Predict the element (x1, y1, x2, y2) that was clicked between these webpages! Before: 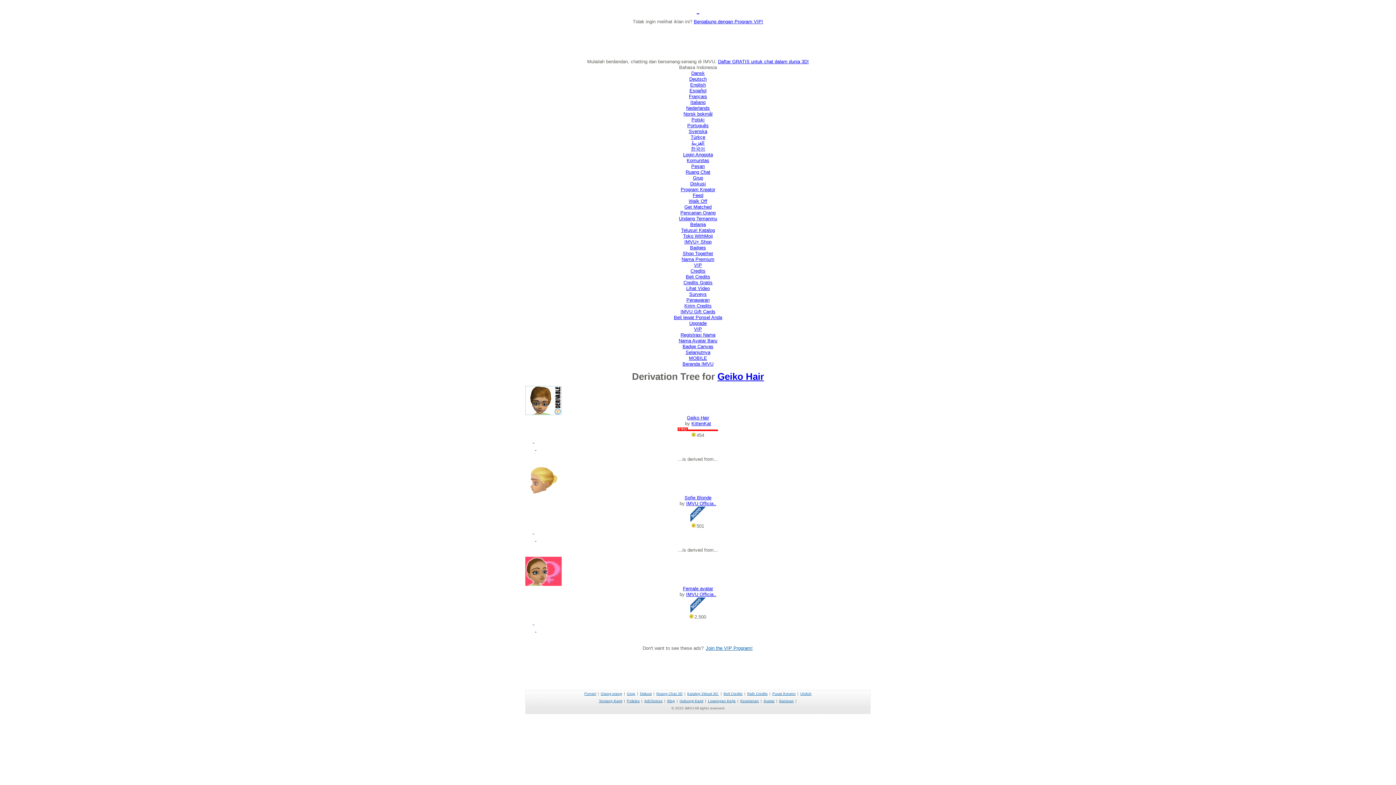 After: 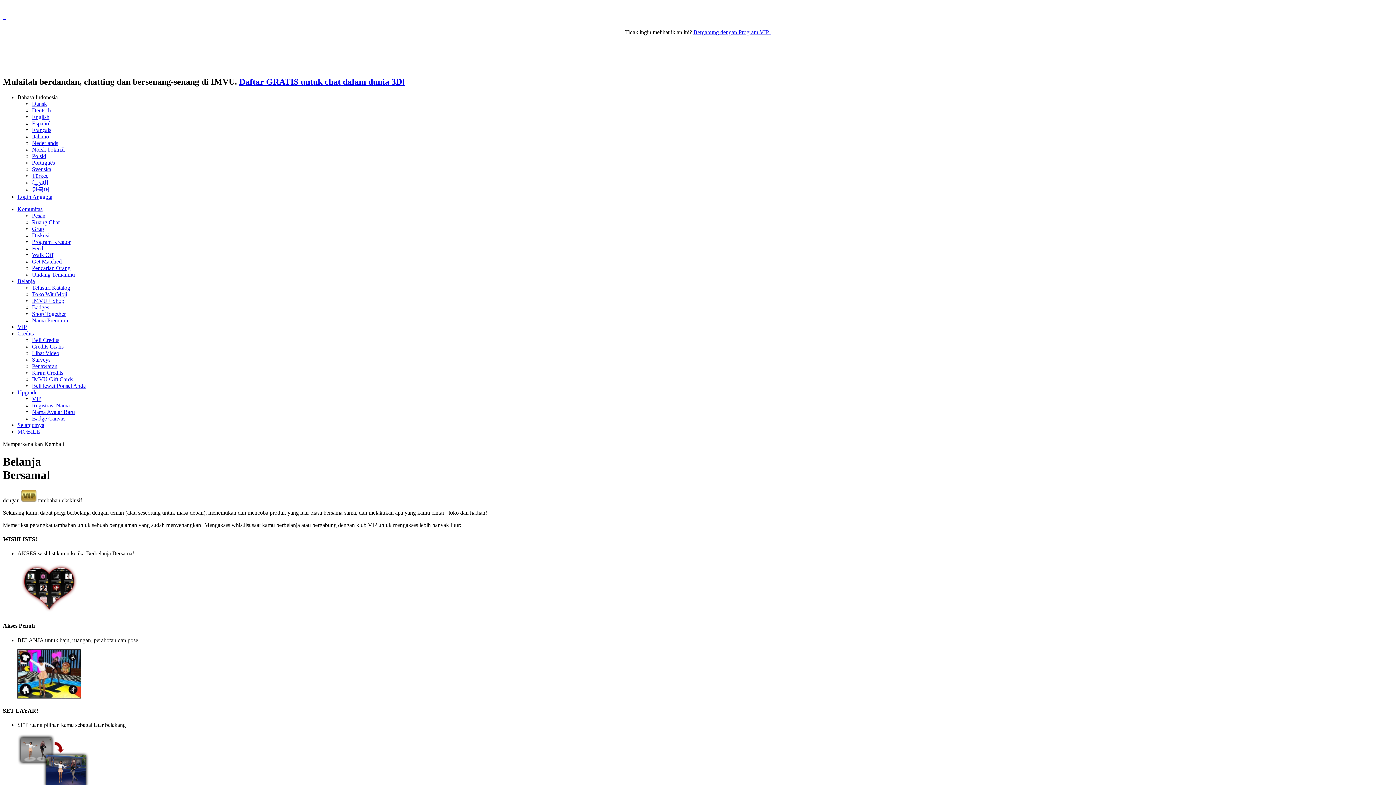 Action: label: Shop Together bbox: (682, 250, 713, 256)